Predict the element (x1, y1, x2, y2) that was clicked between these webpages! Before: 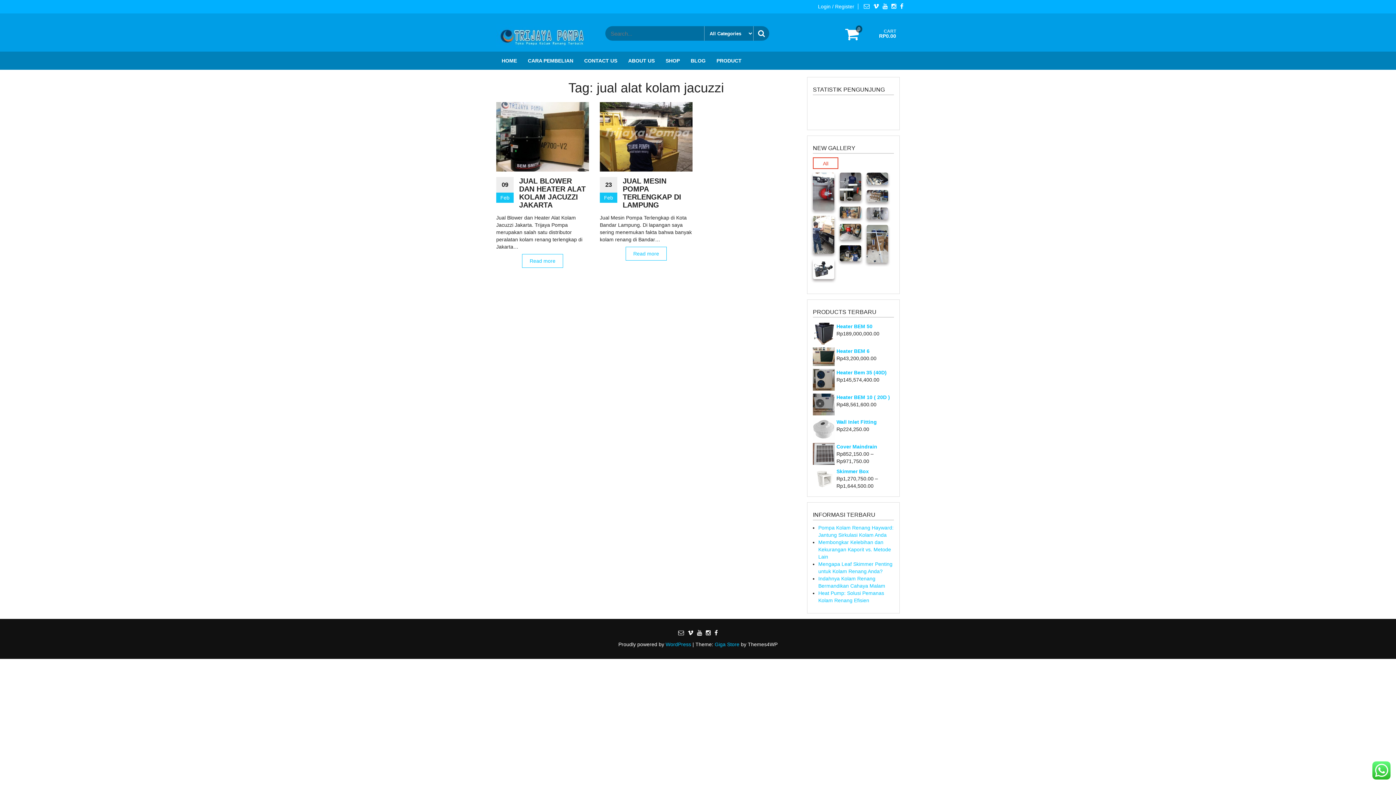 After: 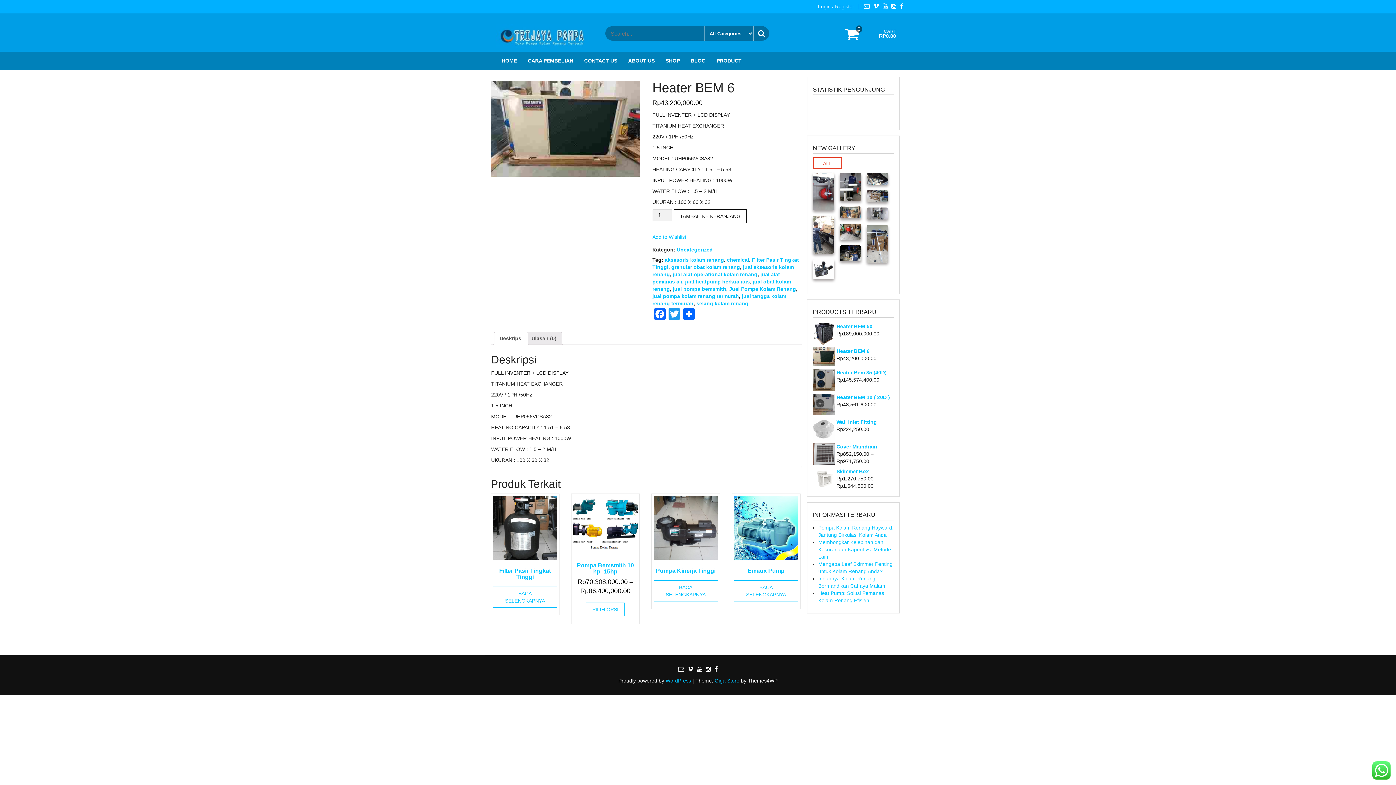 Action: bbox: (813, 347, 894, 354) label: Heater BEM 6